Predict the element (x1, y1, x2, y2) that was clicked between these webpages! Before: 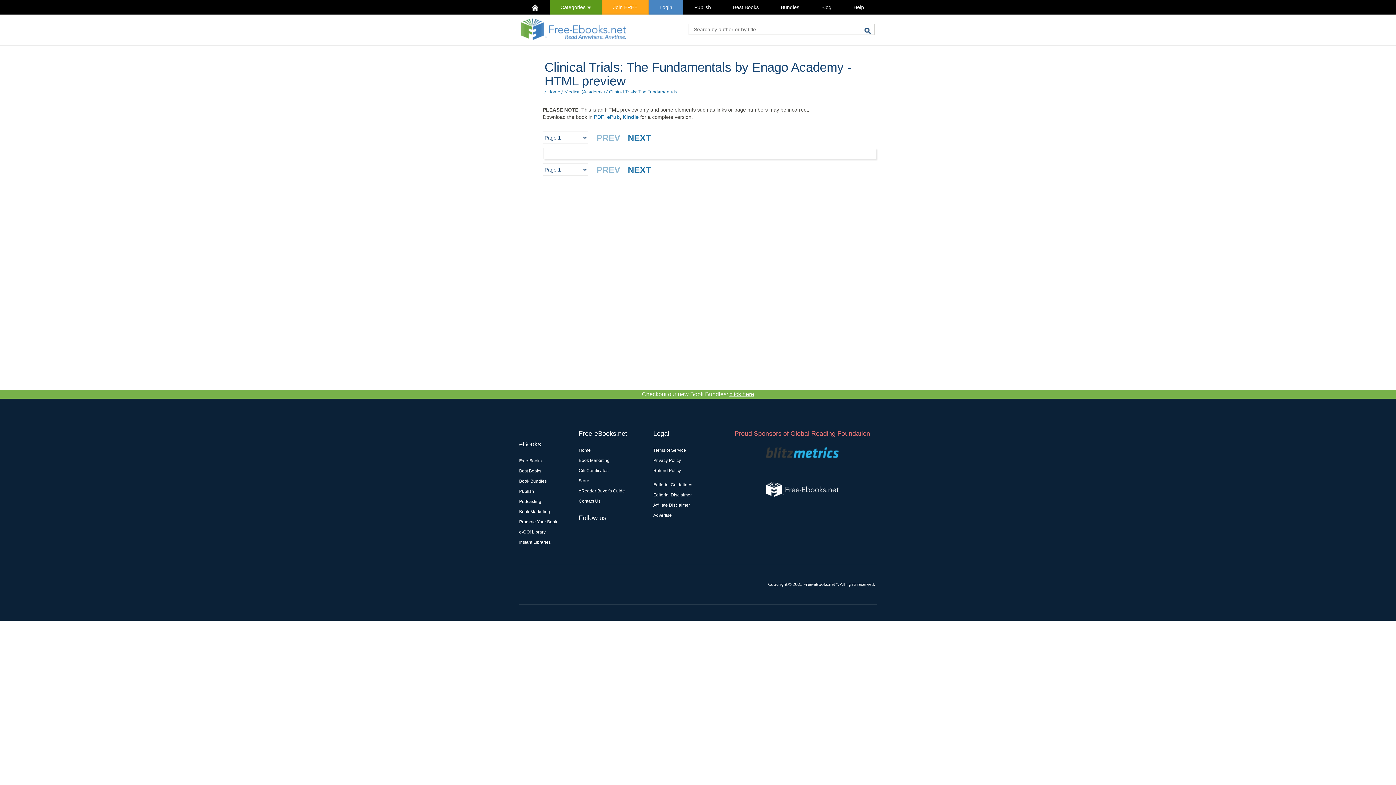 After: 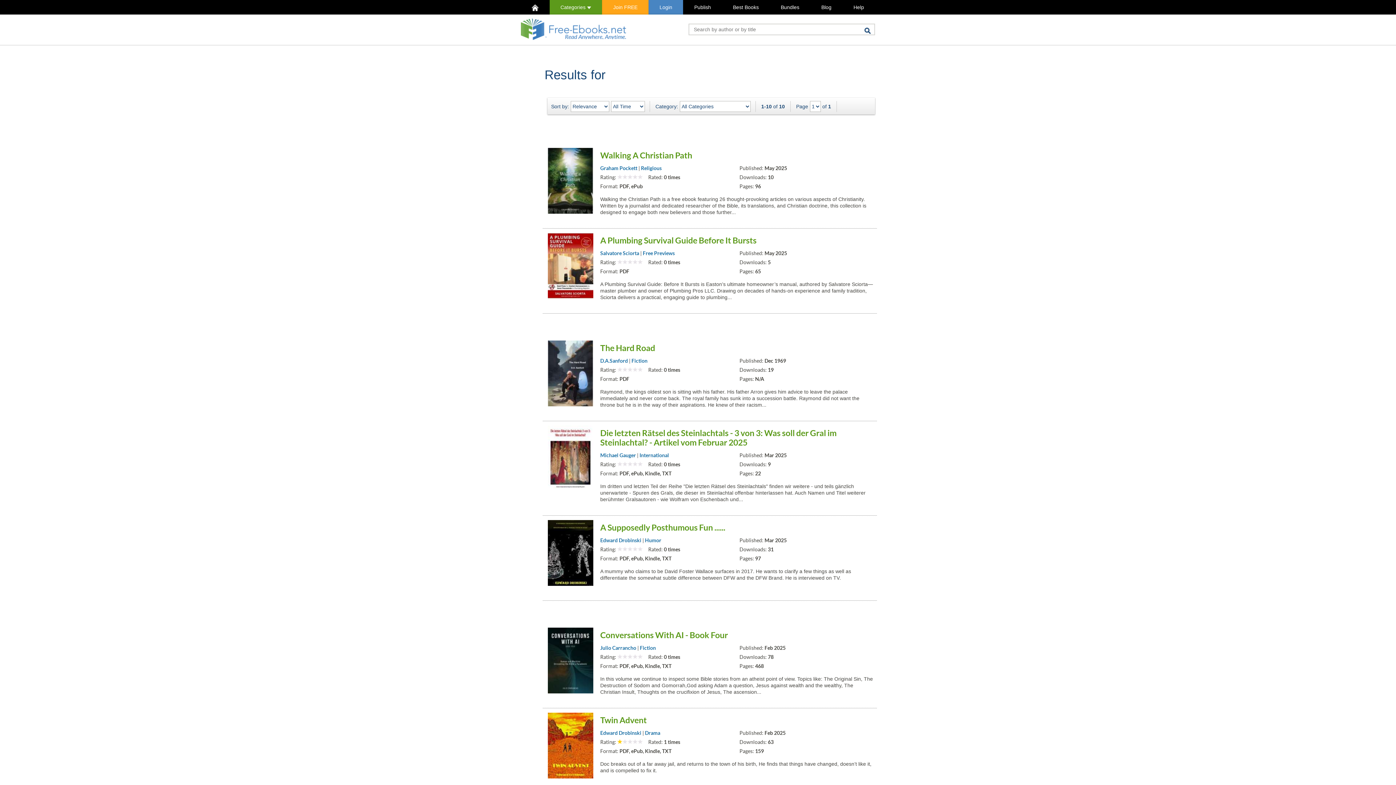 Action: bbox: (864, 23, 875, 35)